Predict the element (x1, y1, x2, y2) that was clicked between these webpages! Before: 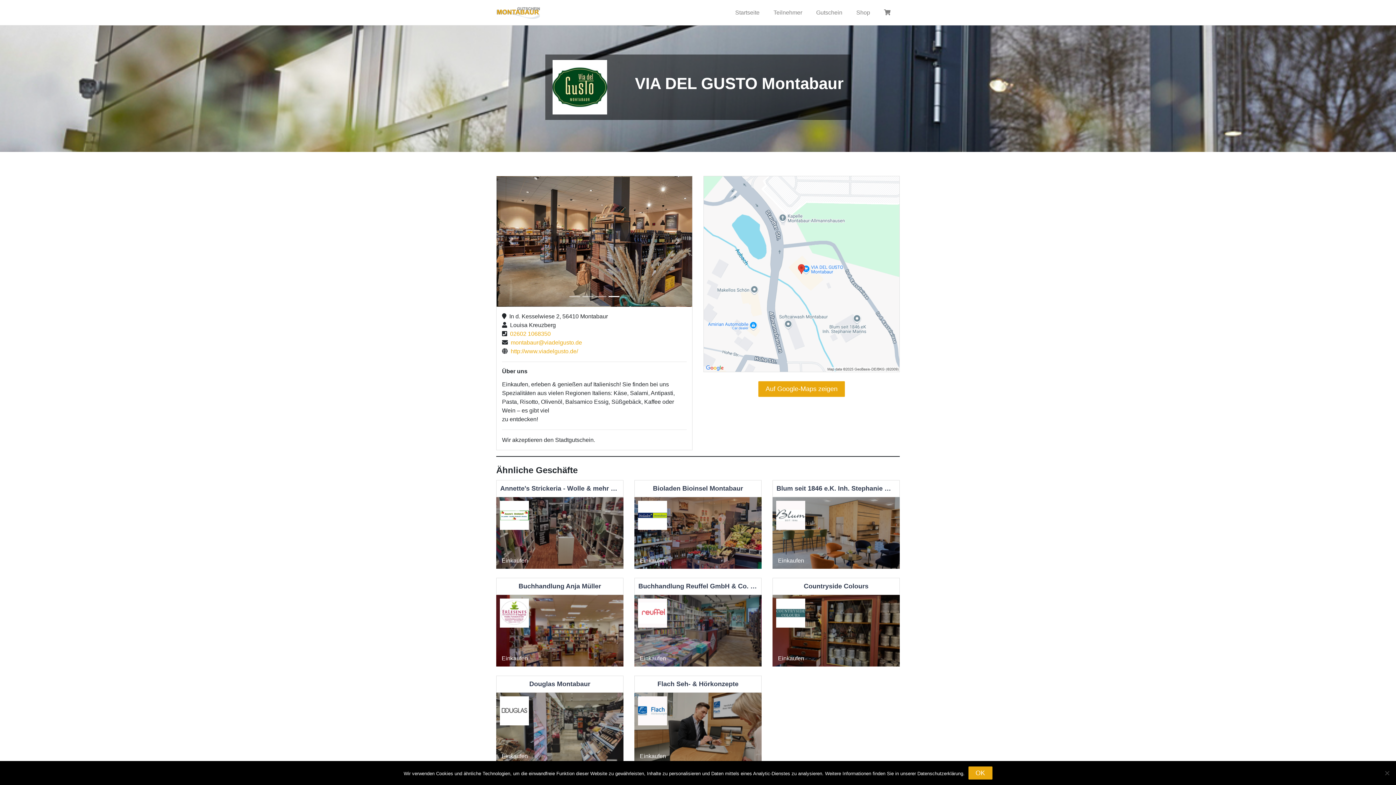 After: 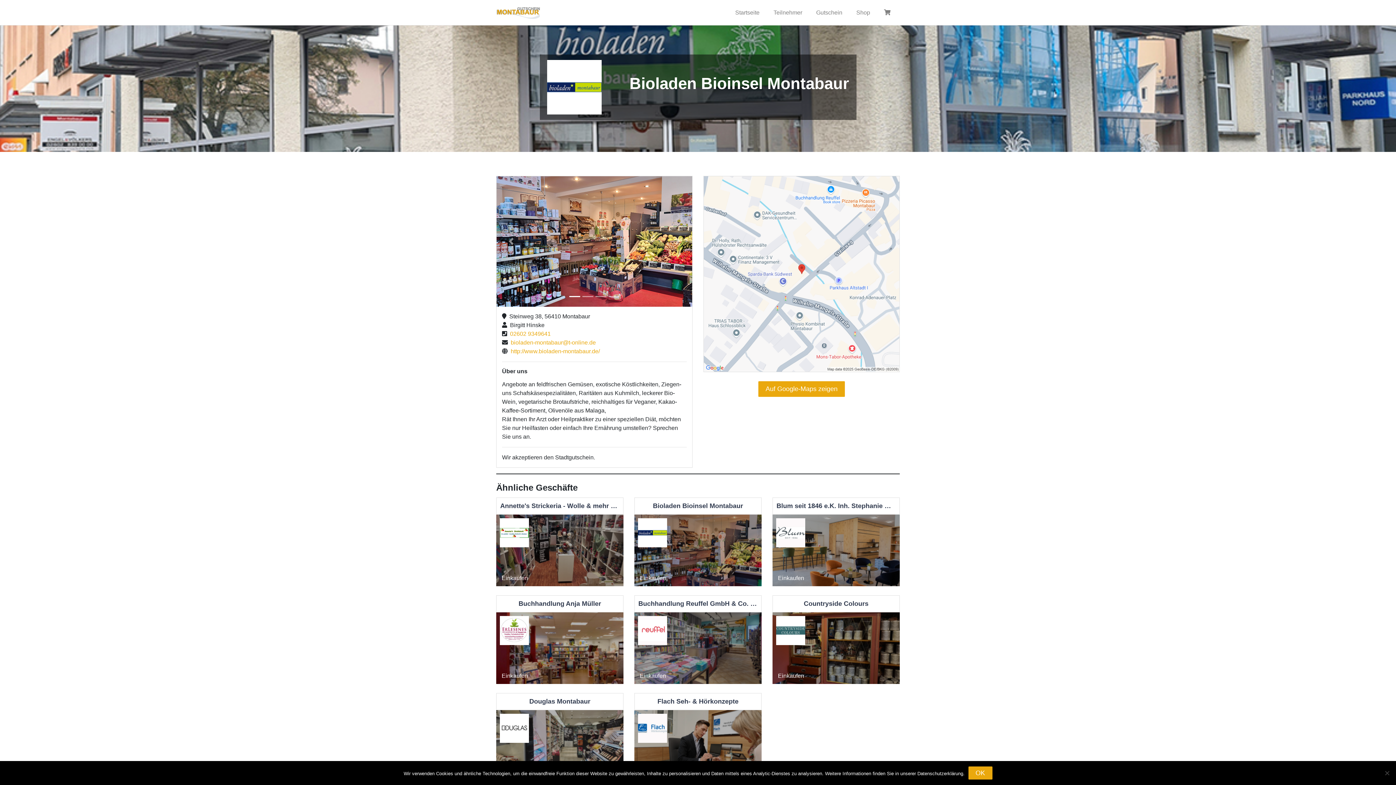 Action: bbox: (634, 480, 761, 569) label: Bioladen Bioinsel Montabaur
Einkaufen